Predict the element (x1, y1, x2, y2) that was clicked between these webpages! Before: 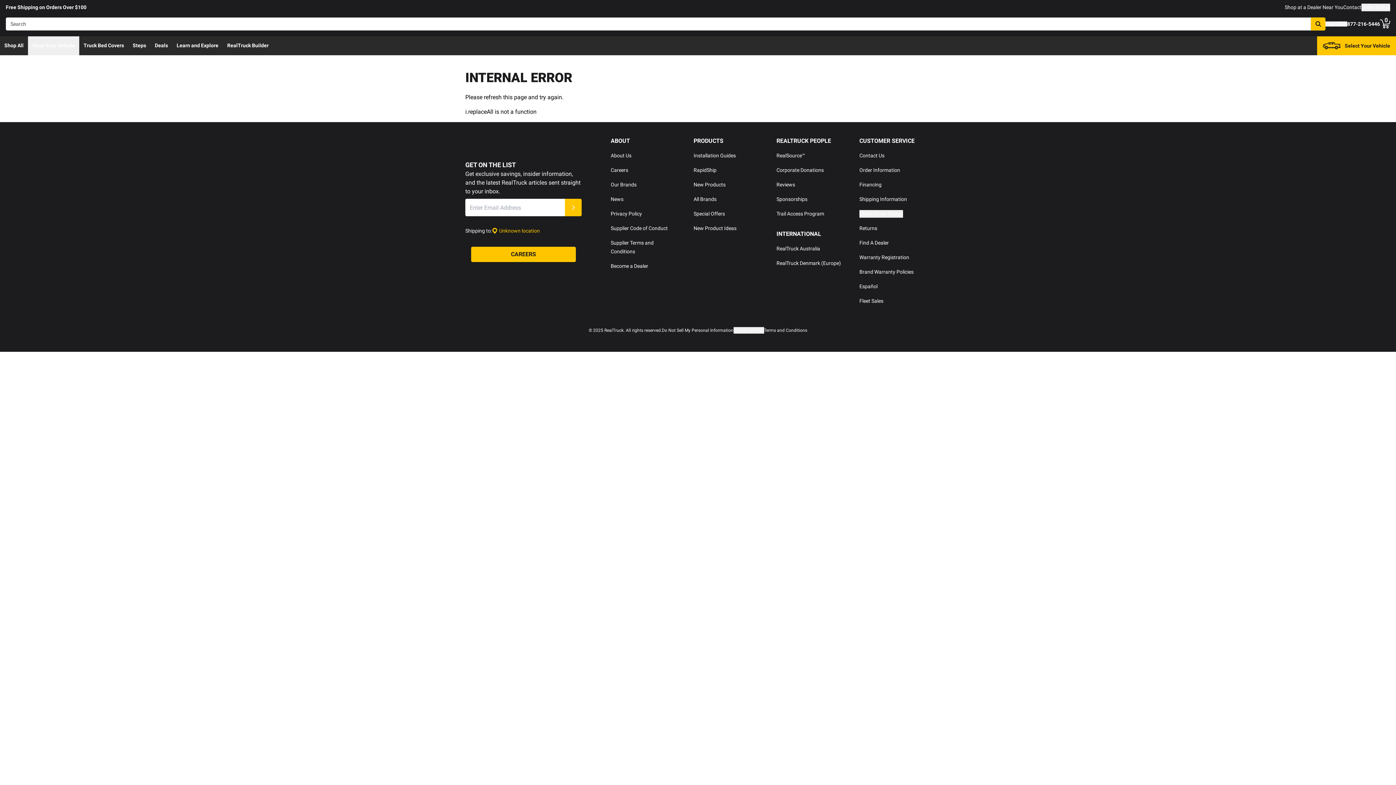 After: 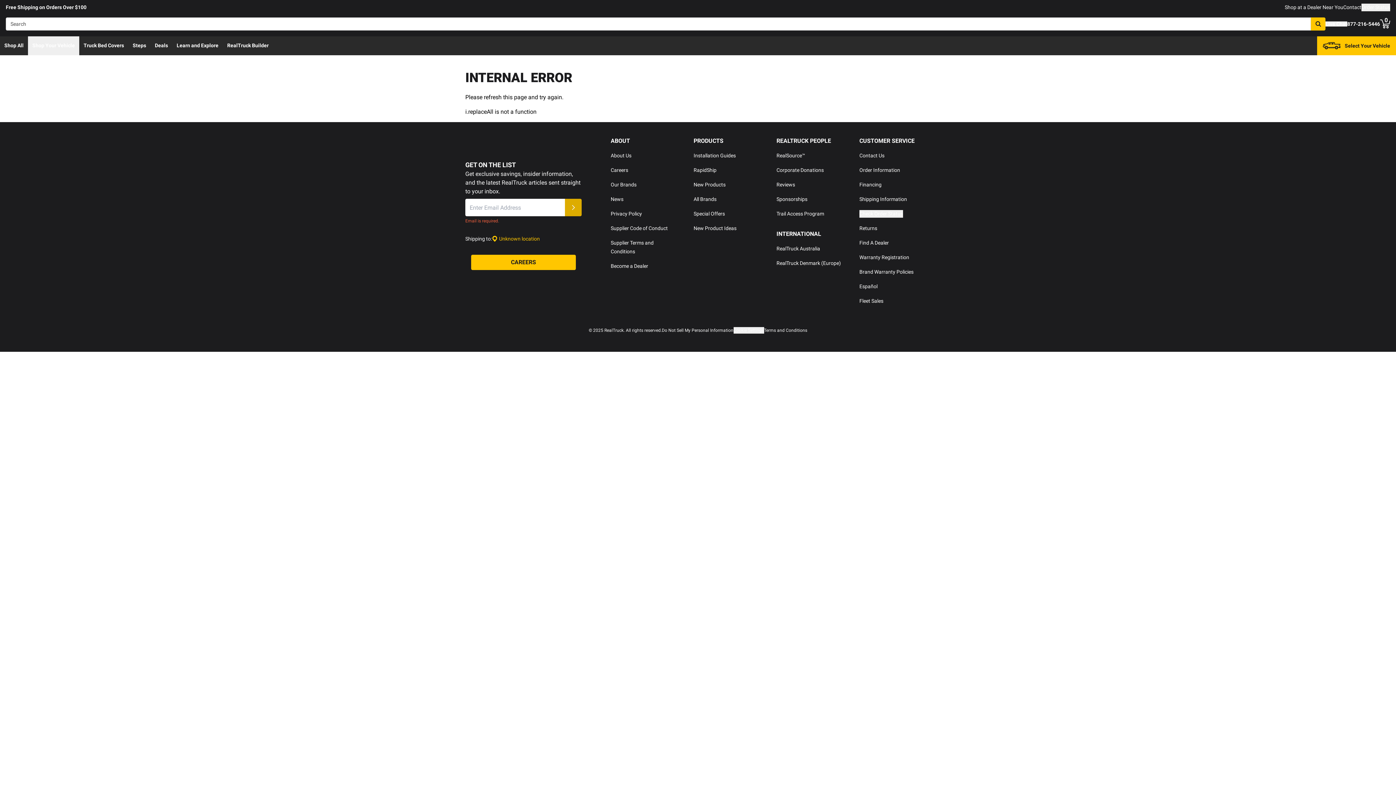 Action: label: Submit bbox: (565, 198, 581, 216)